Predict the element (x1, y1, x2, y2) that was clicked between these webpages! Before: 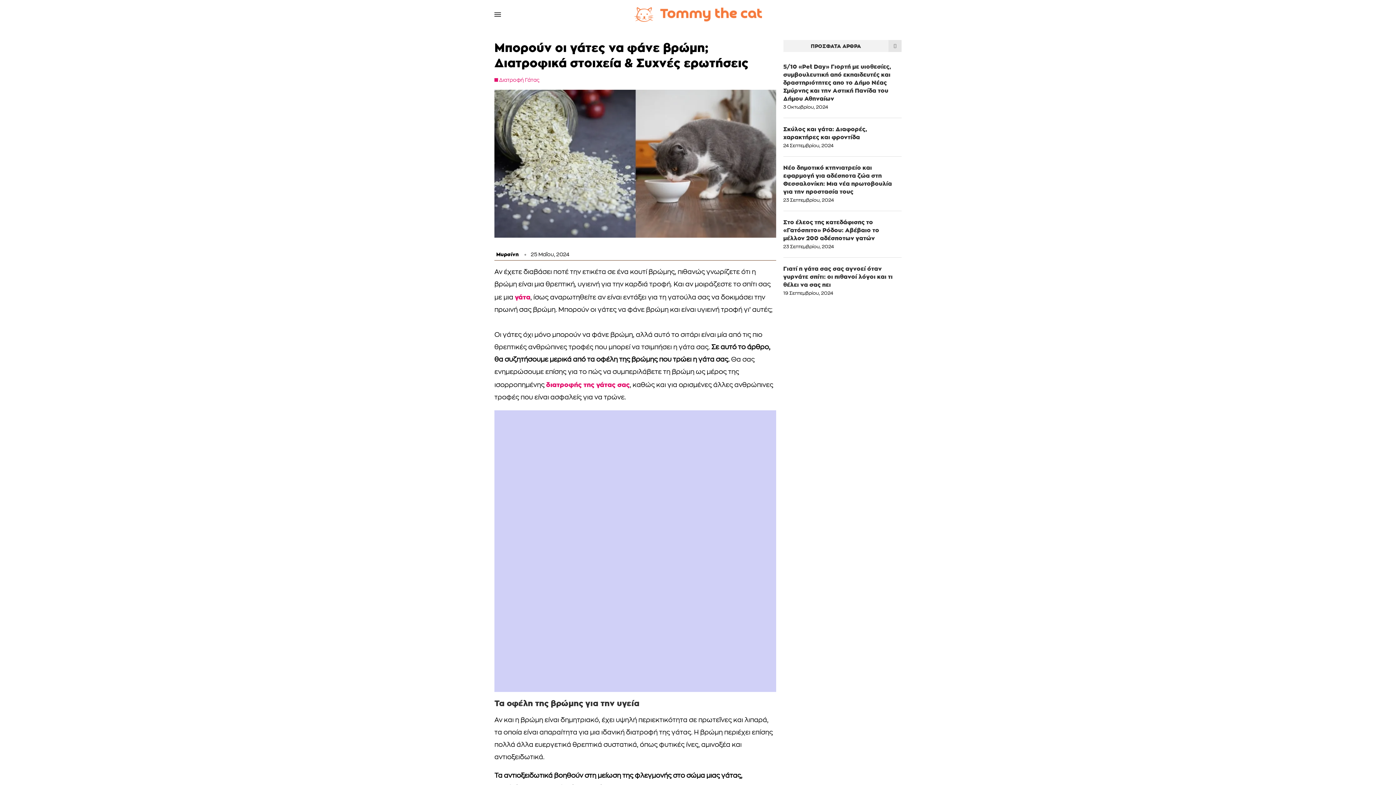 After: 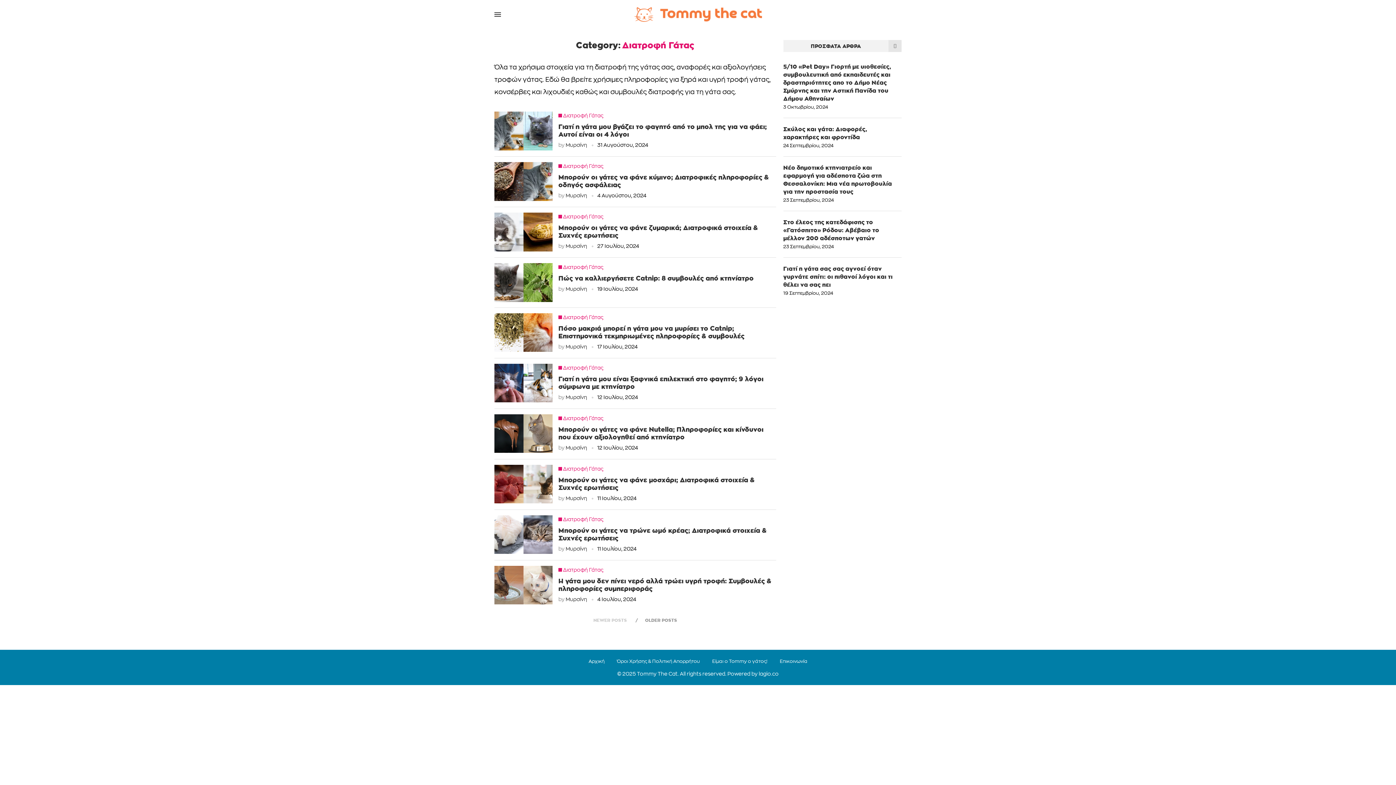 Action: label: διατροφής της γάτας σας bbox: (546, 381, 629, 388)